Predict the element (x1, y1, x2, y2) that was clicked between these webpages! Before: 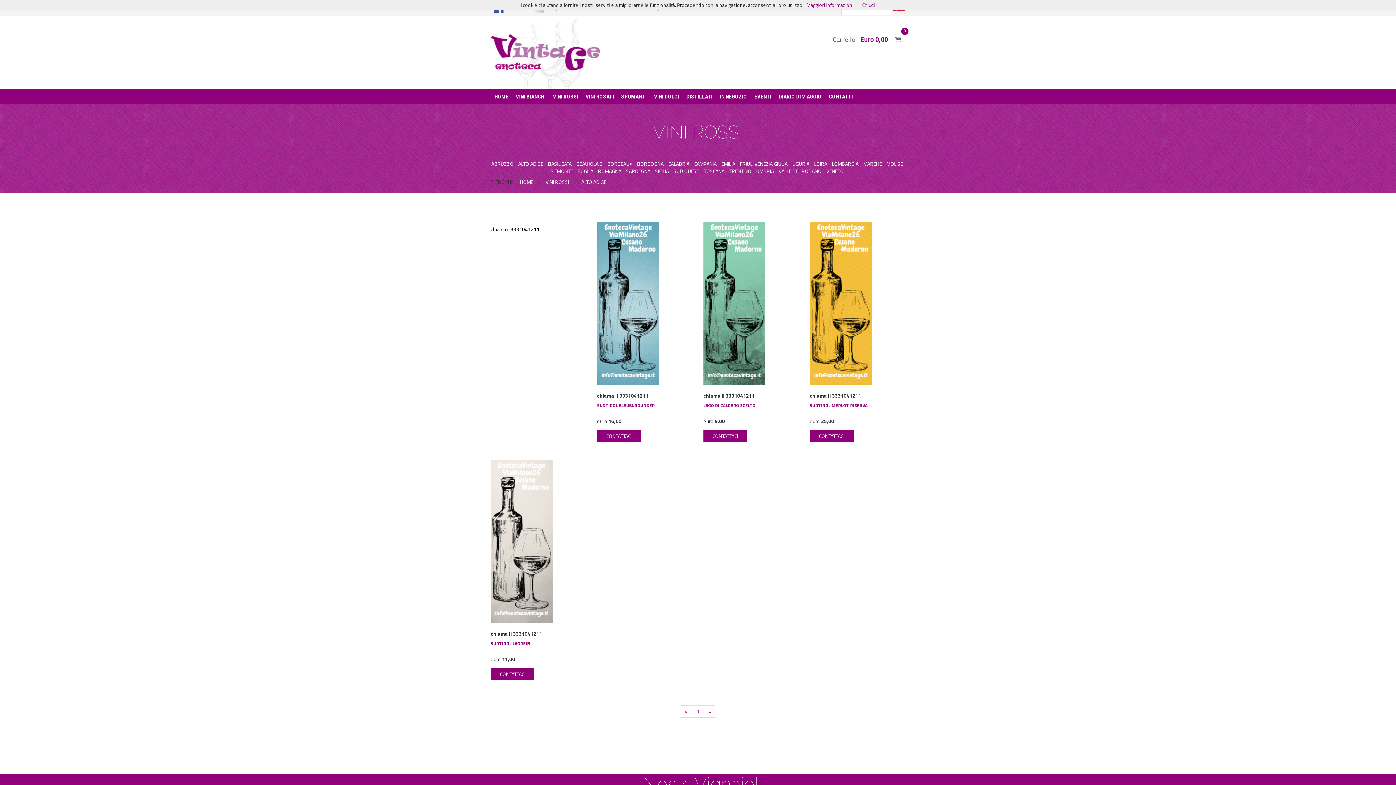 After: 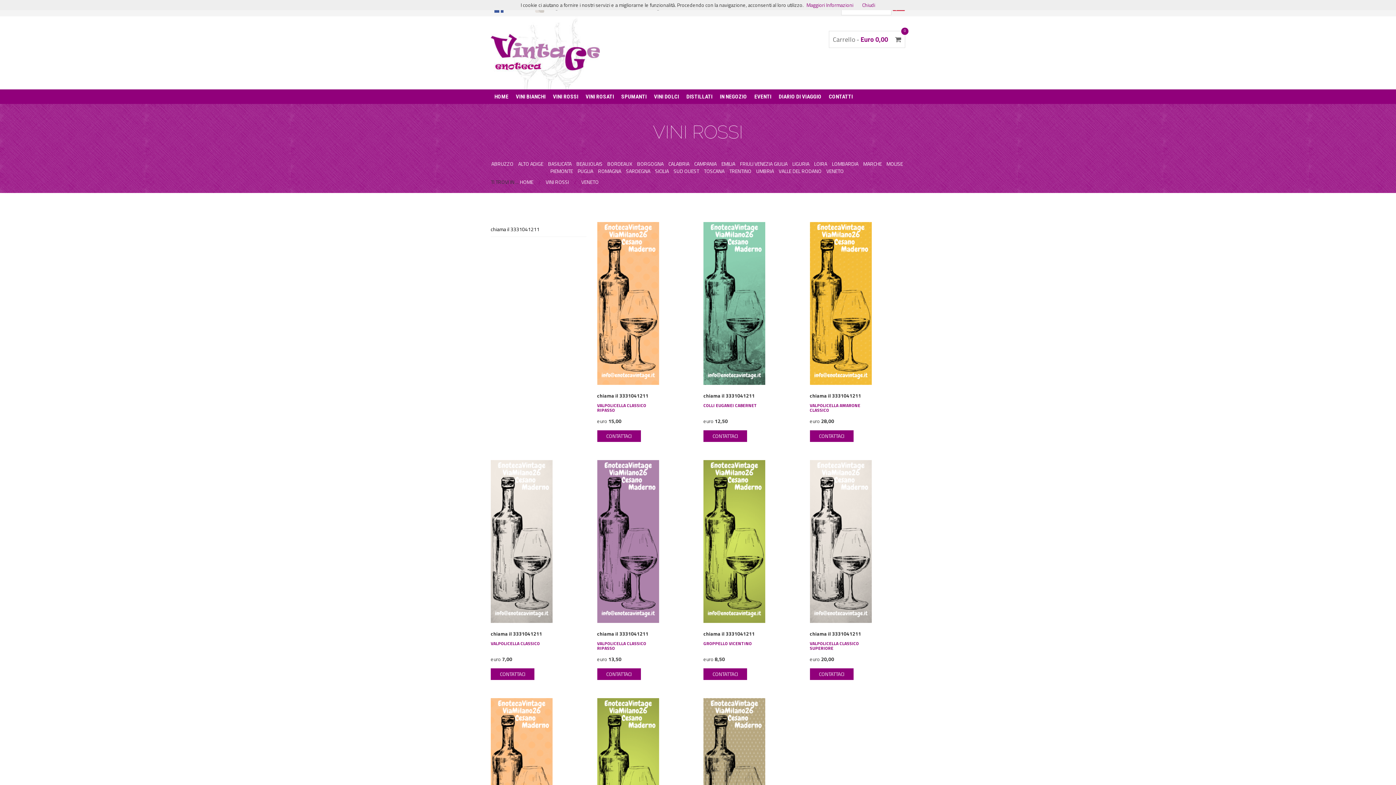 Action: label: VENETO bbox: (826, 167, 844, 174)